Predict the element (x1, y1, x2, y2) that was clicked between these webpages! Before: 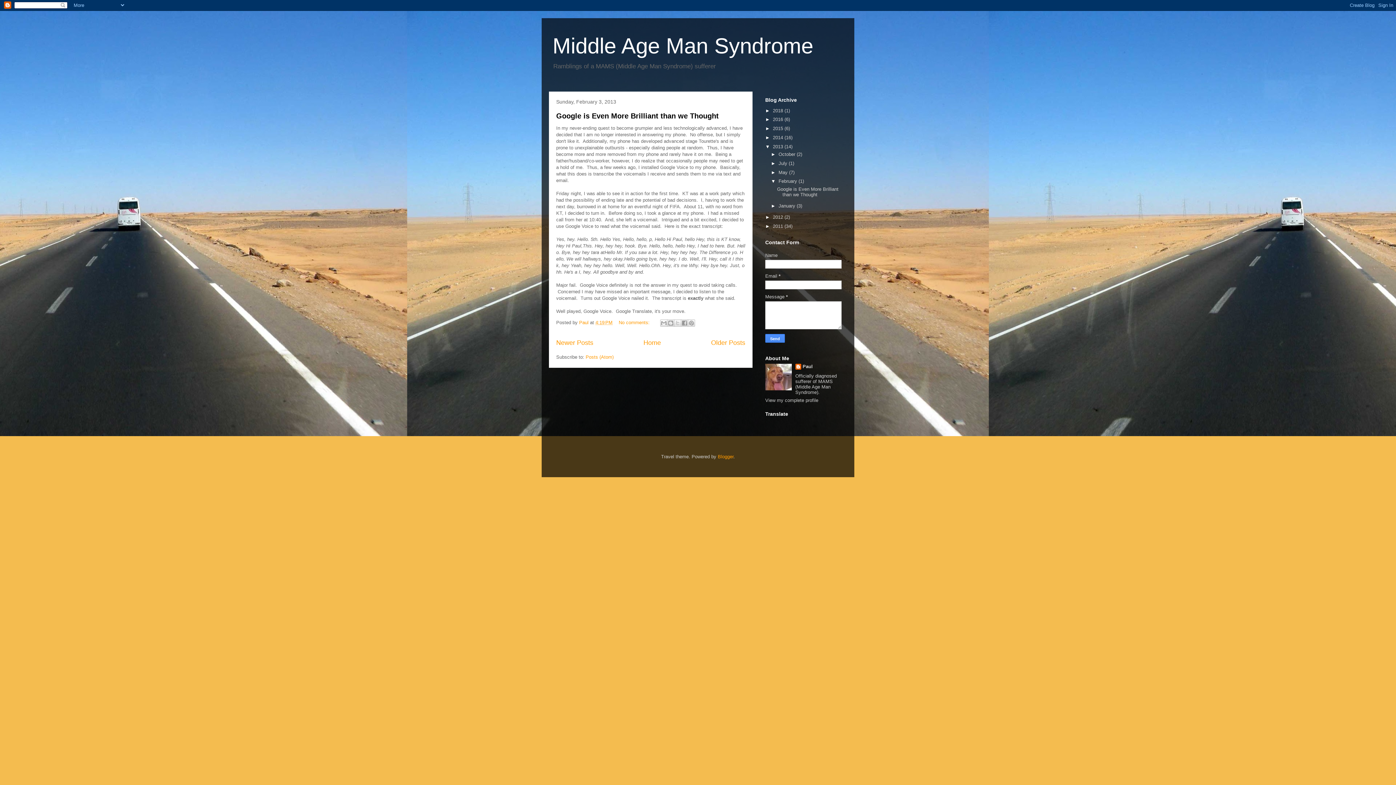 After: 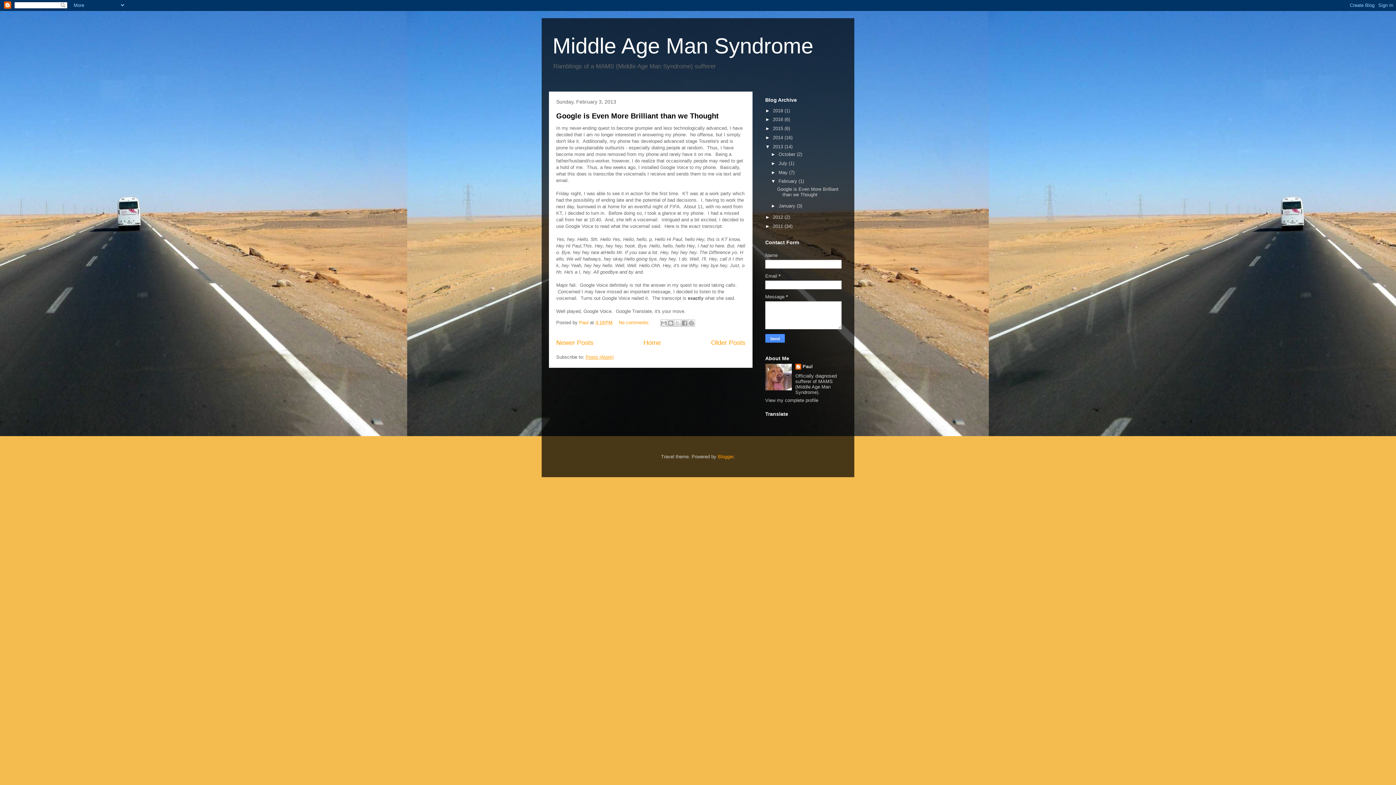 Action: bbox: (585, 354, 613, 360) label: Posts (Atom)